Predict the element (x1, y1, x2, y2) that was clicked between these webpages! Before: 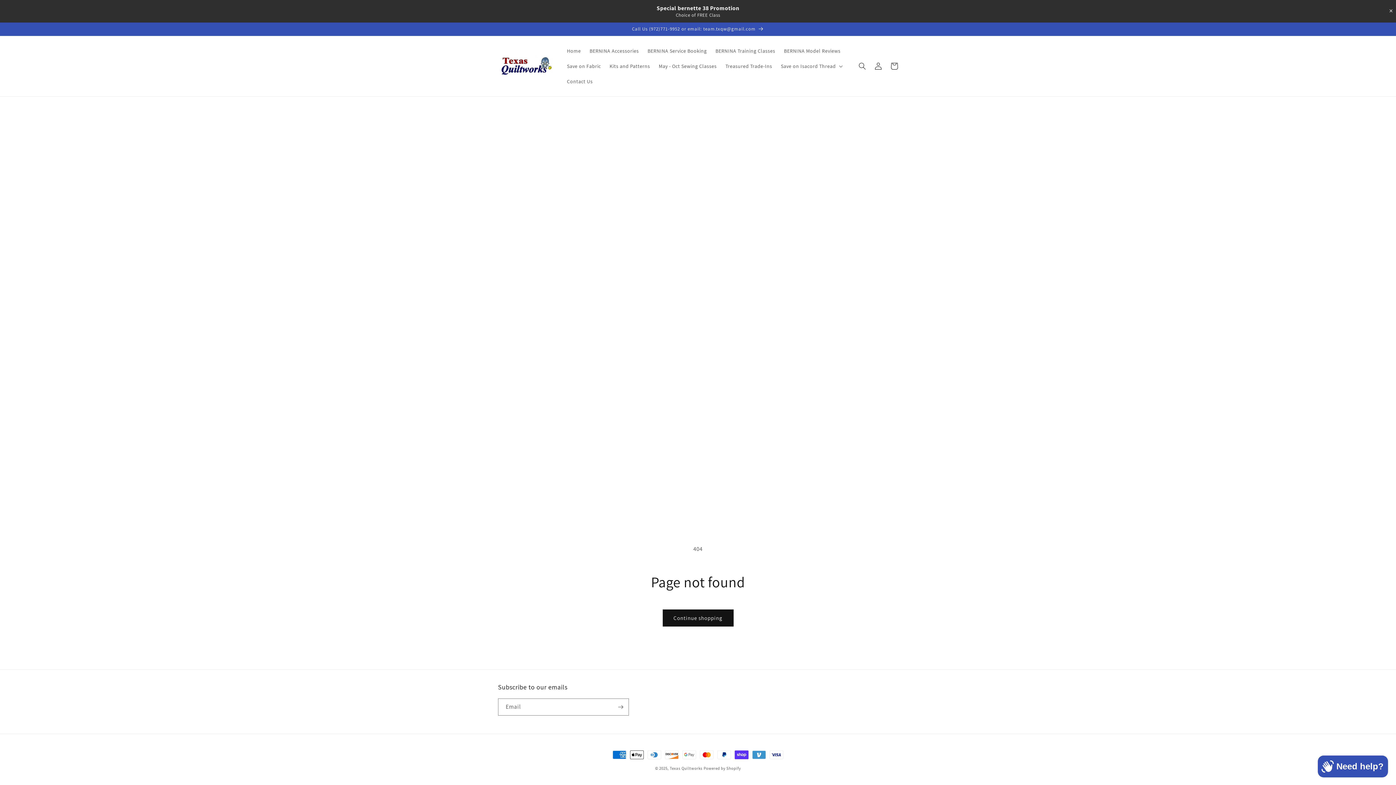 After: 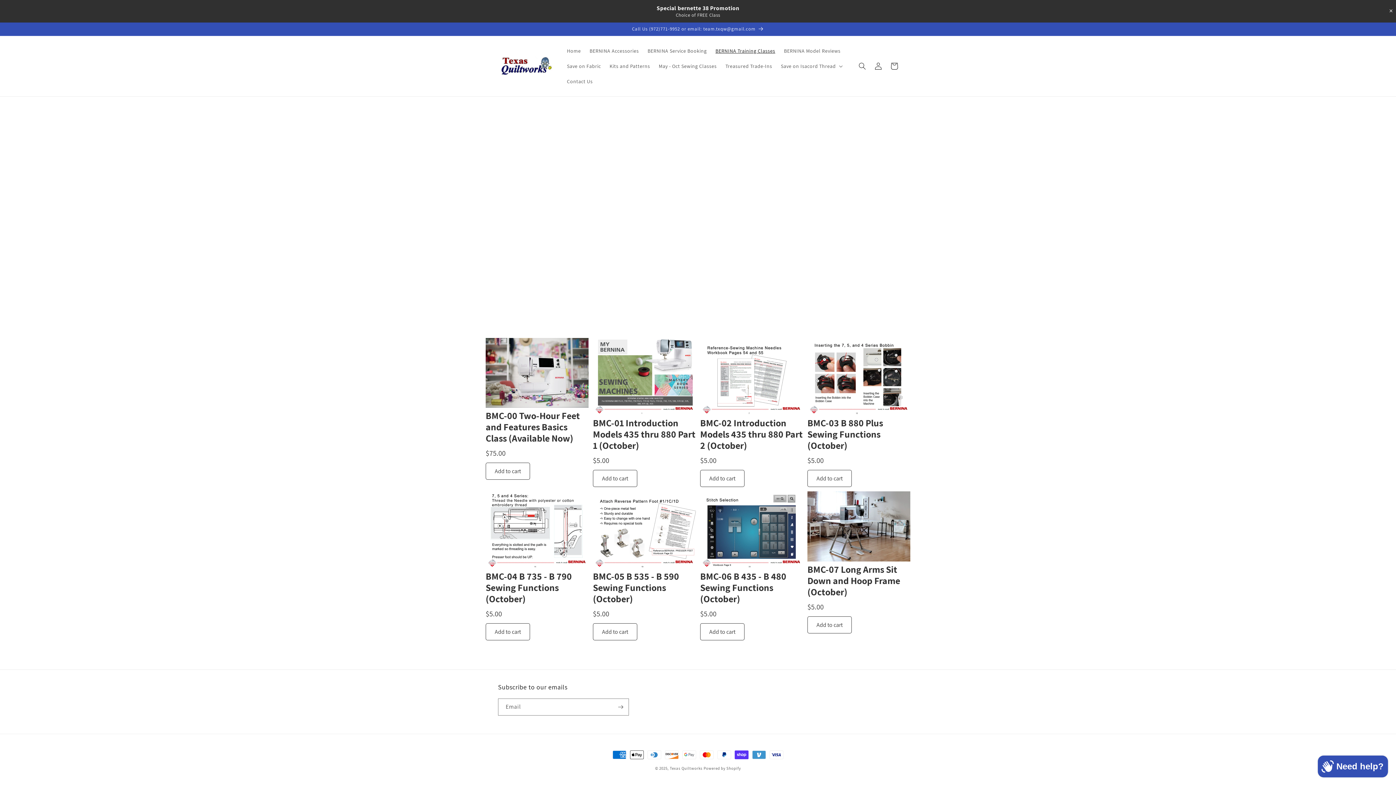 Action: bbox: (711, 43, 779, 58) label: BERNINA Training Classes